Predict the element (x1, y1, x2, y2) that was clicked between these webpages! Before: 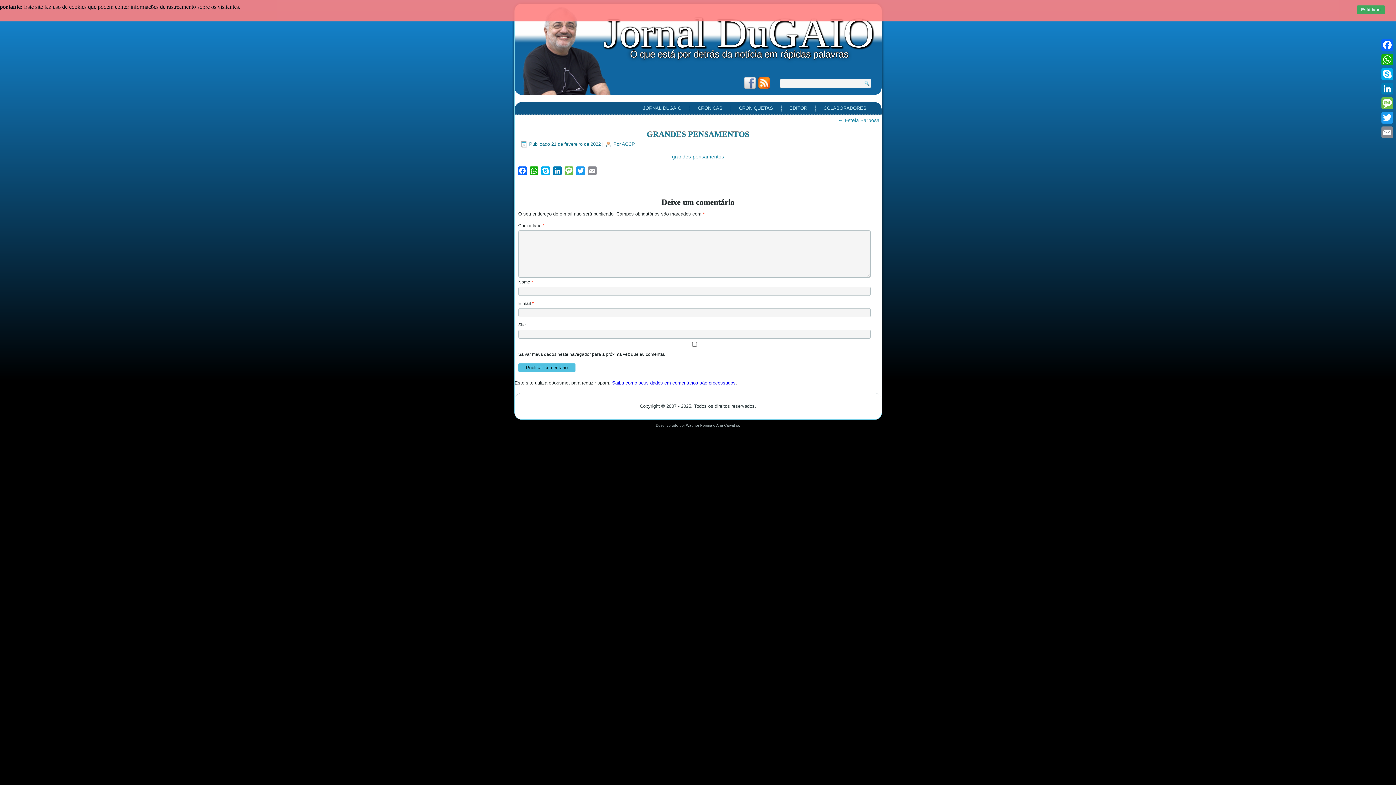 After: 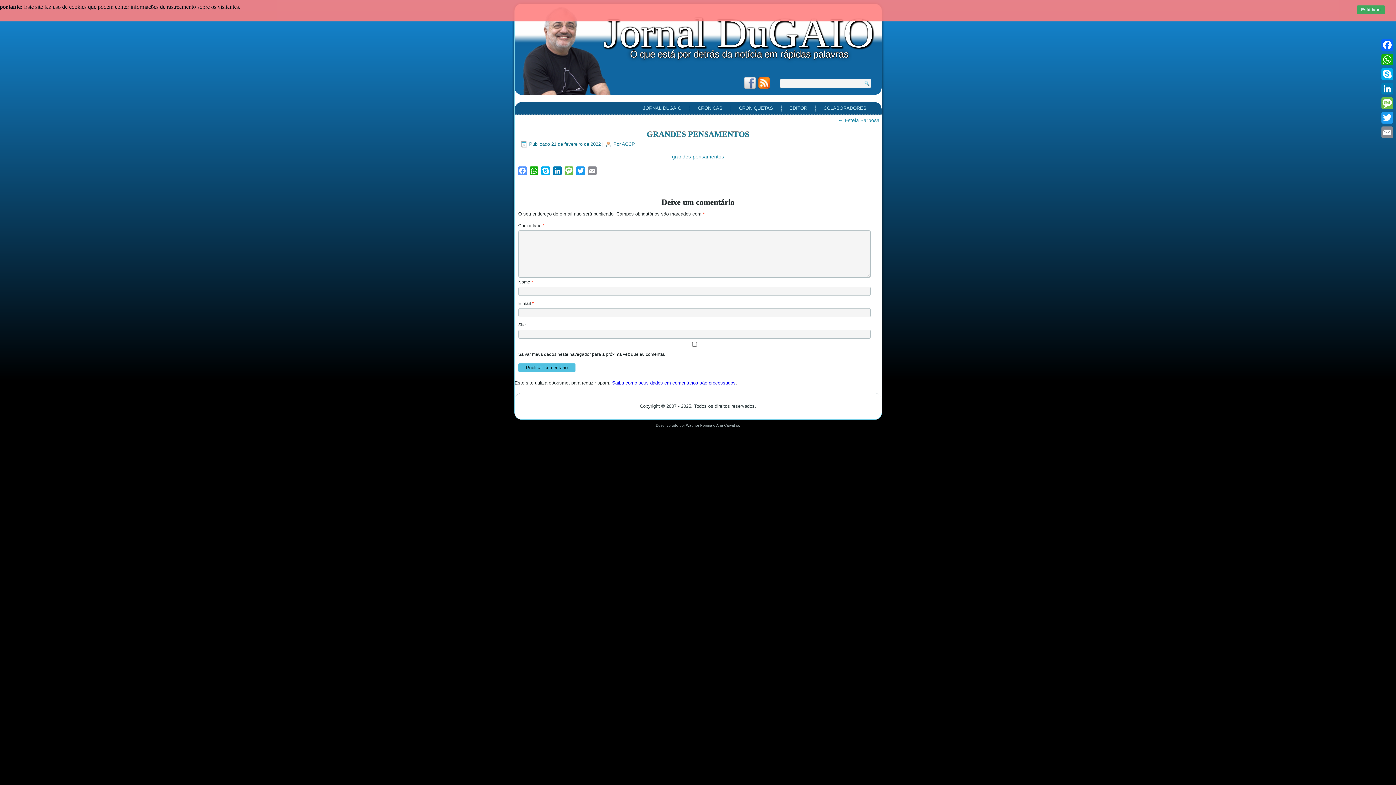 Action: bbox: (516, 166, 528, 177) label: Facebook